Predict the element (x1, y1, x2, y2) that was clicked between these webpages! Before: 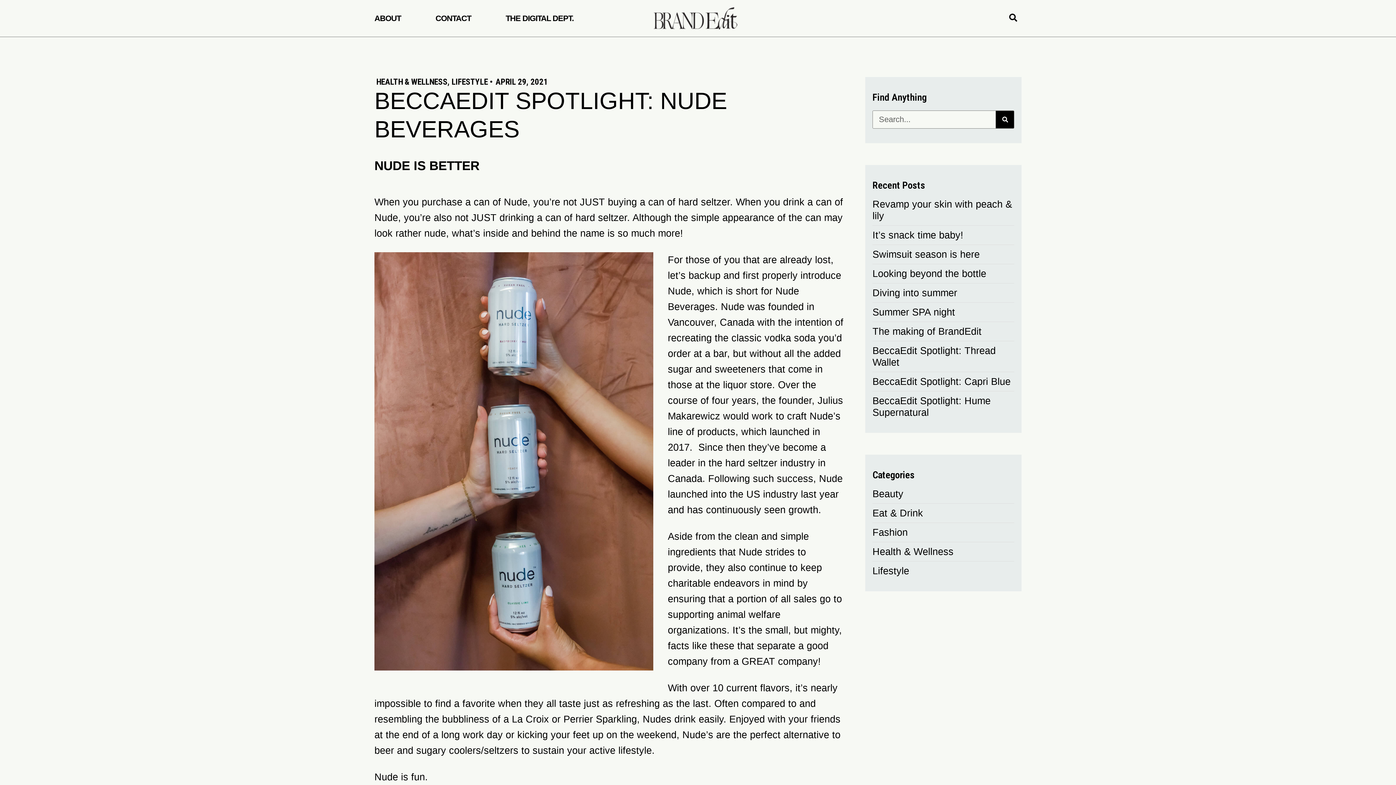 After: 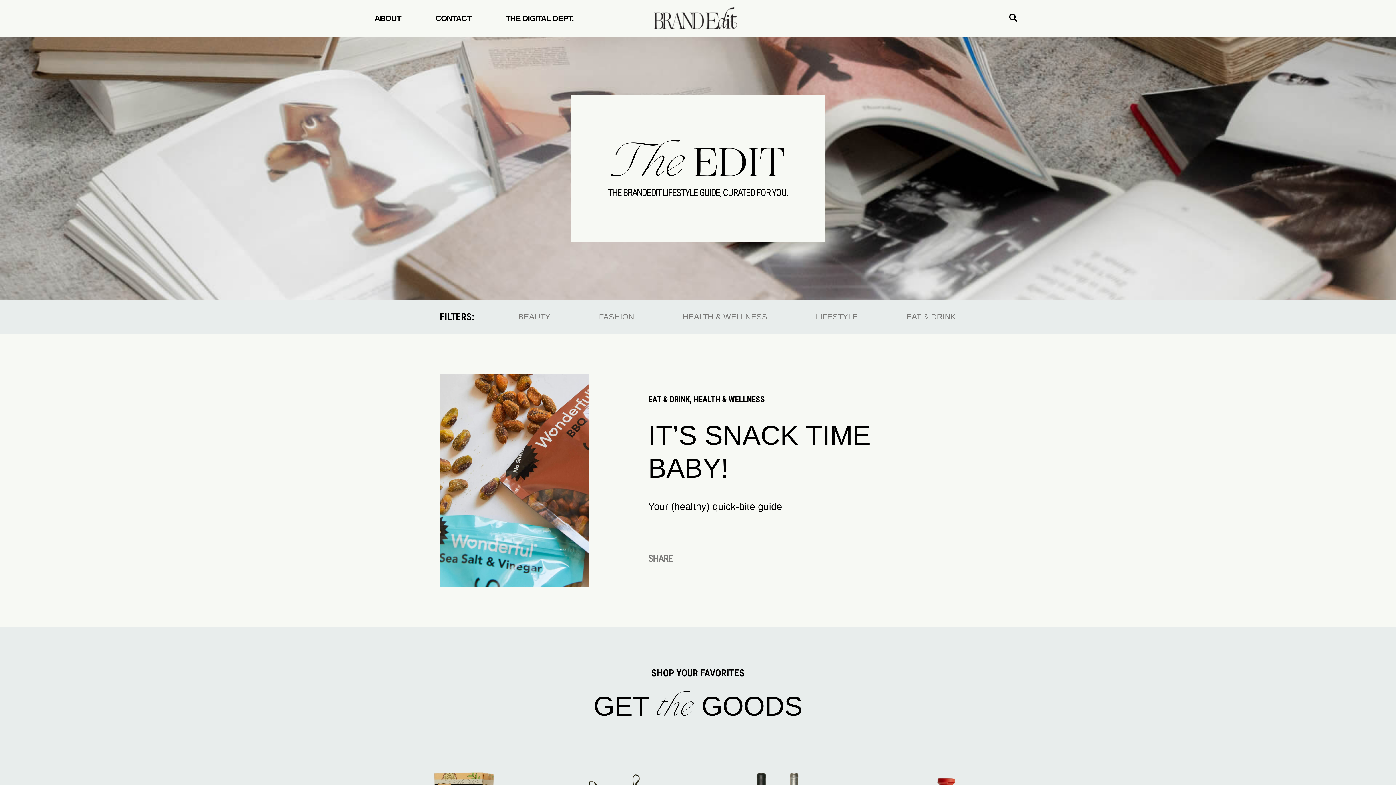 Action: bbox: (872, 508, 923, 518) label: Eat & Drink